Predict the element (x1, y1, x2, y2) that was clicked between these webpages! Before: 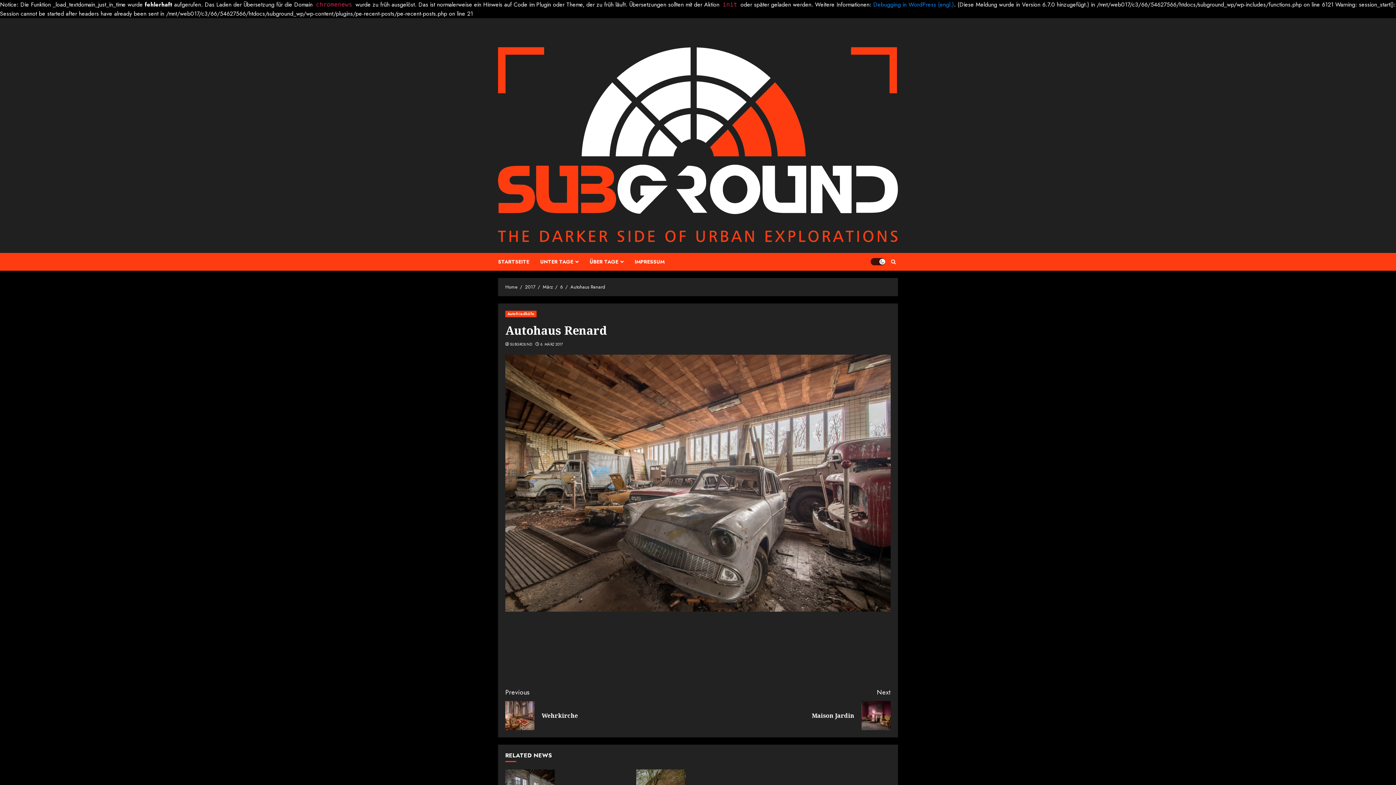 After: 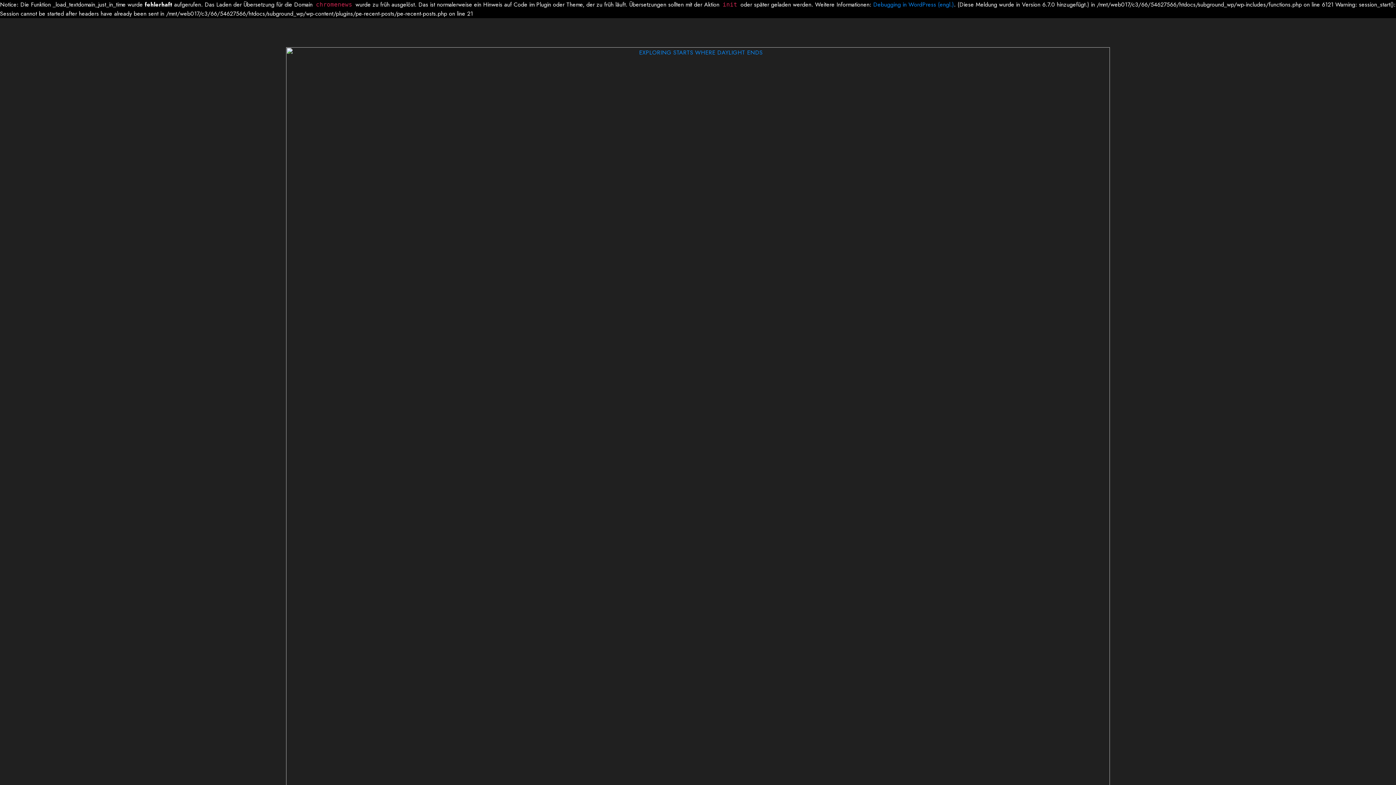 Action: bbox: (505, 283, 517, 290) label: Home